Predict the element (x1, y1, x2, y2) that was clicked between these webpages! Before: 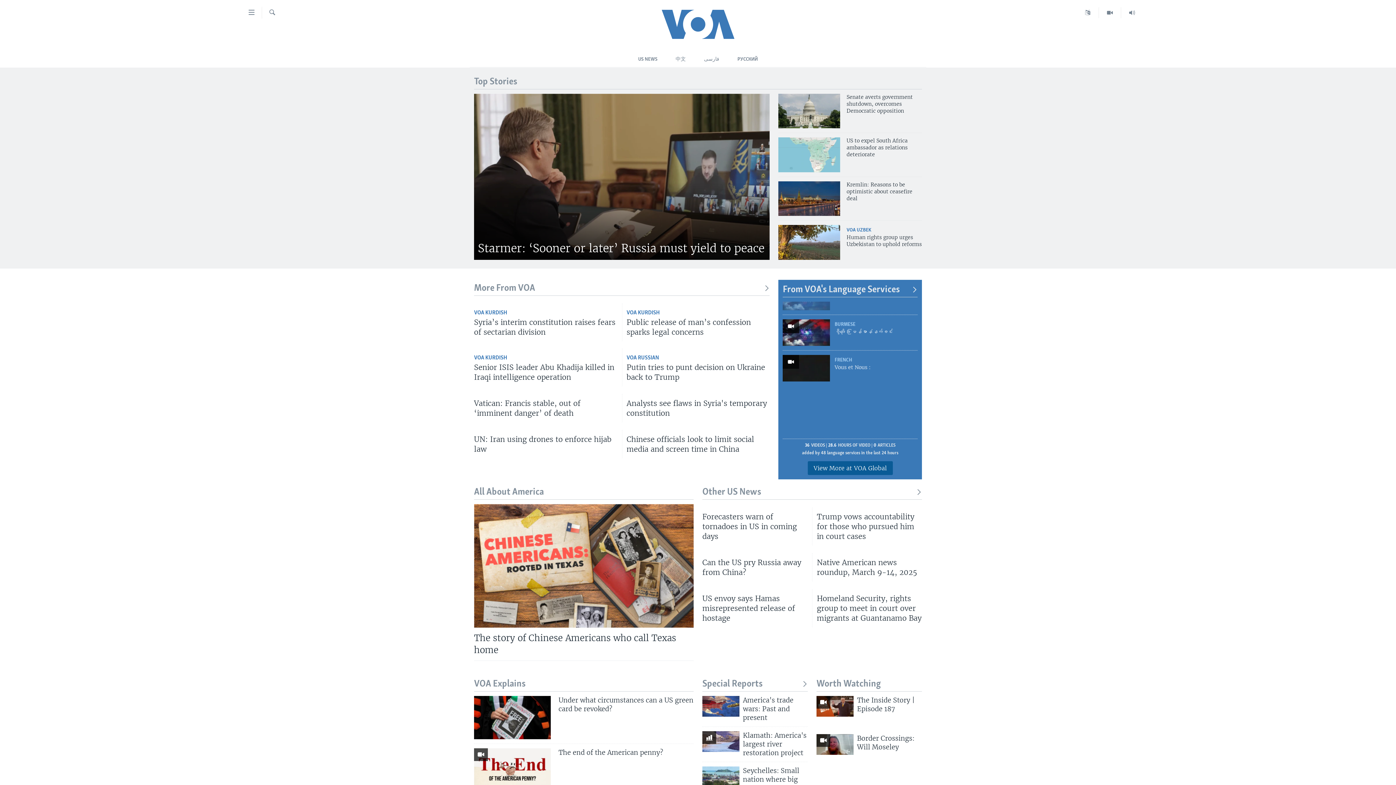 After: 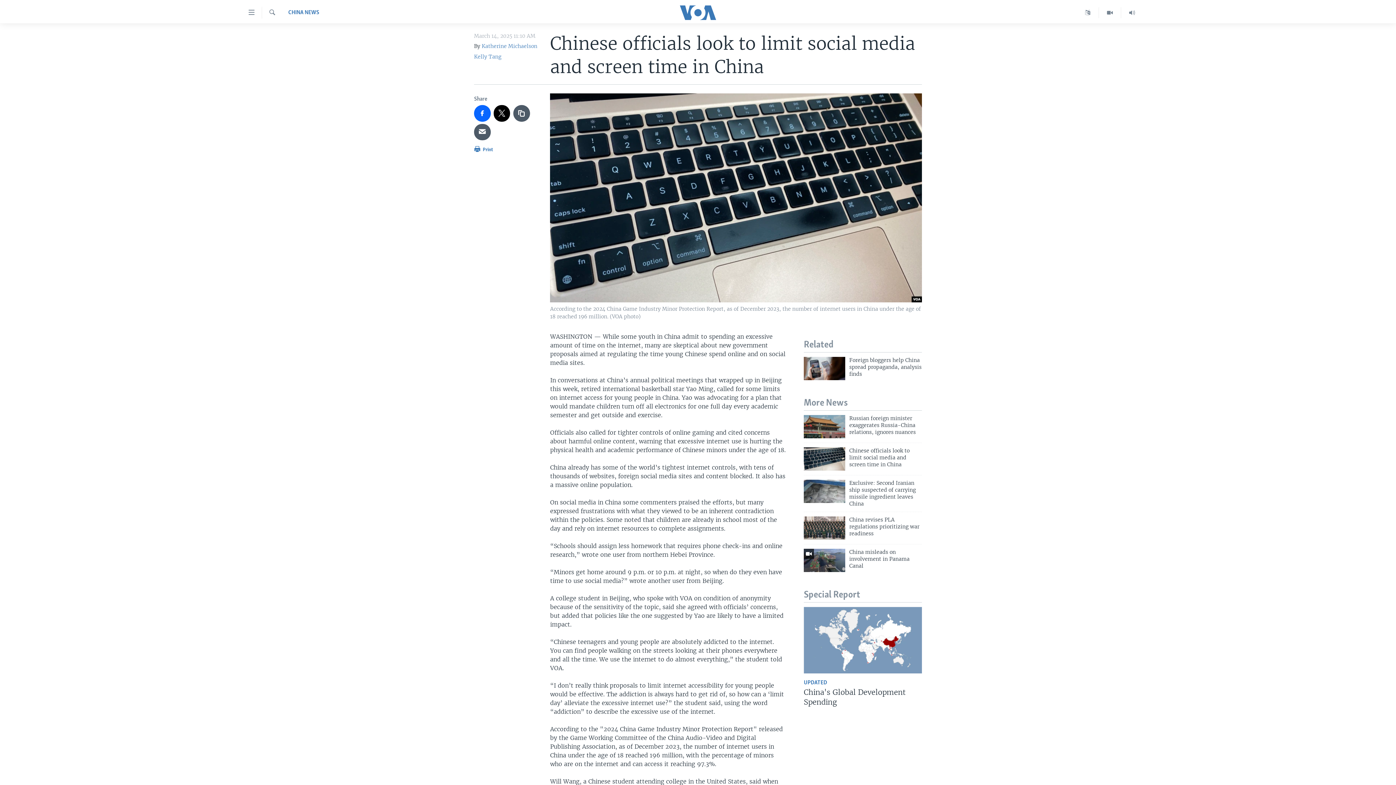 Action: bbox: (626, 434, 769, 458) label: Chinese officials look to limit social media and screen time in China